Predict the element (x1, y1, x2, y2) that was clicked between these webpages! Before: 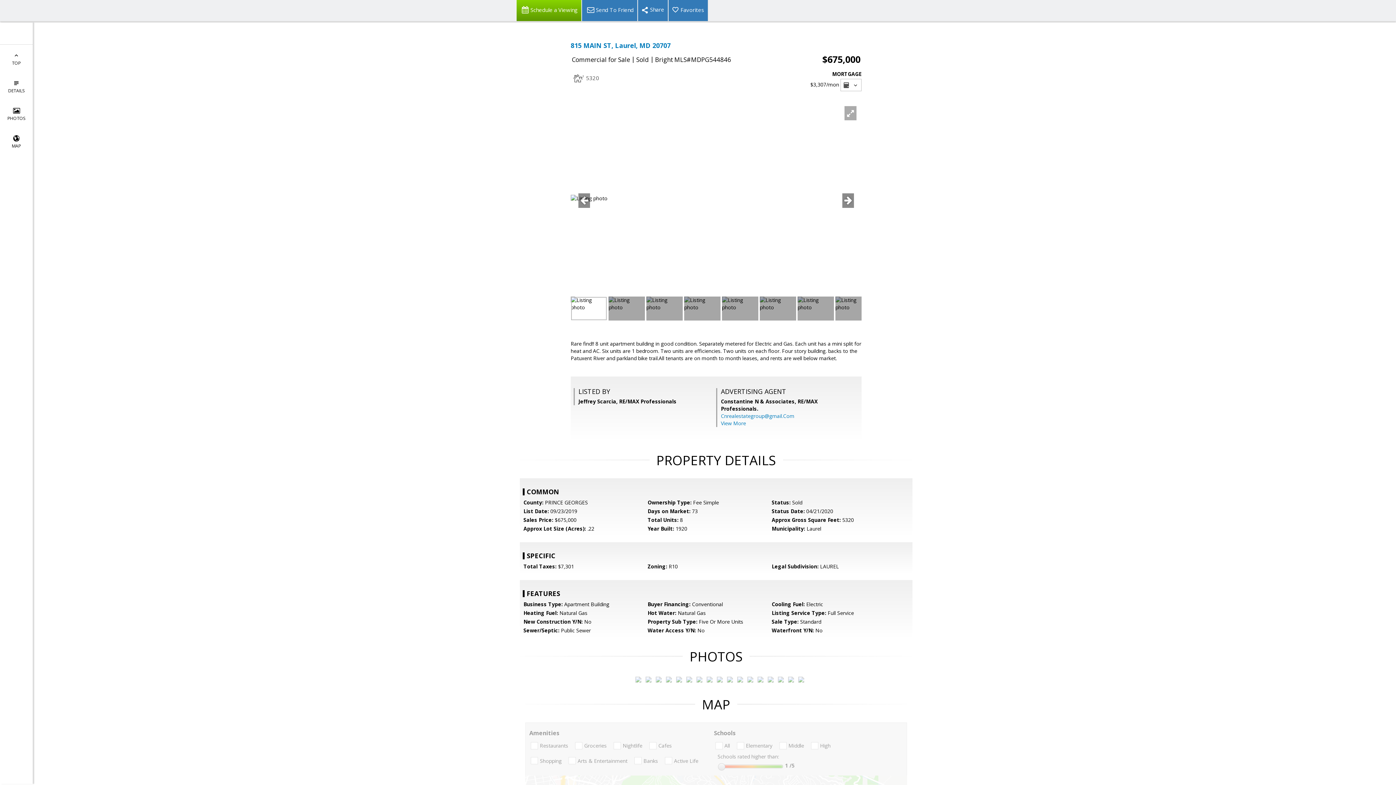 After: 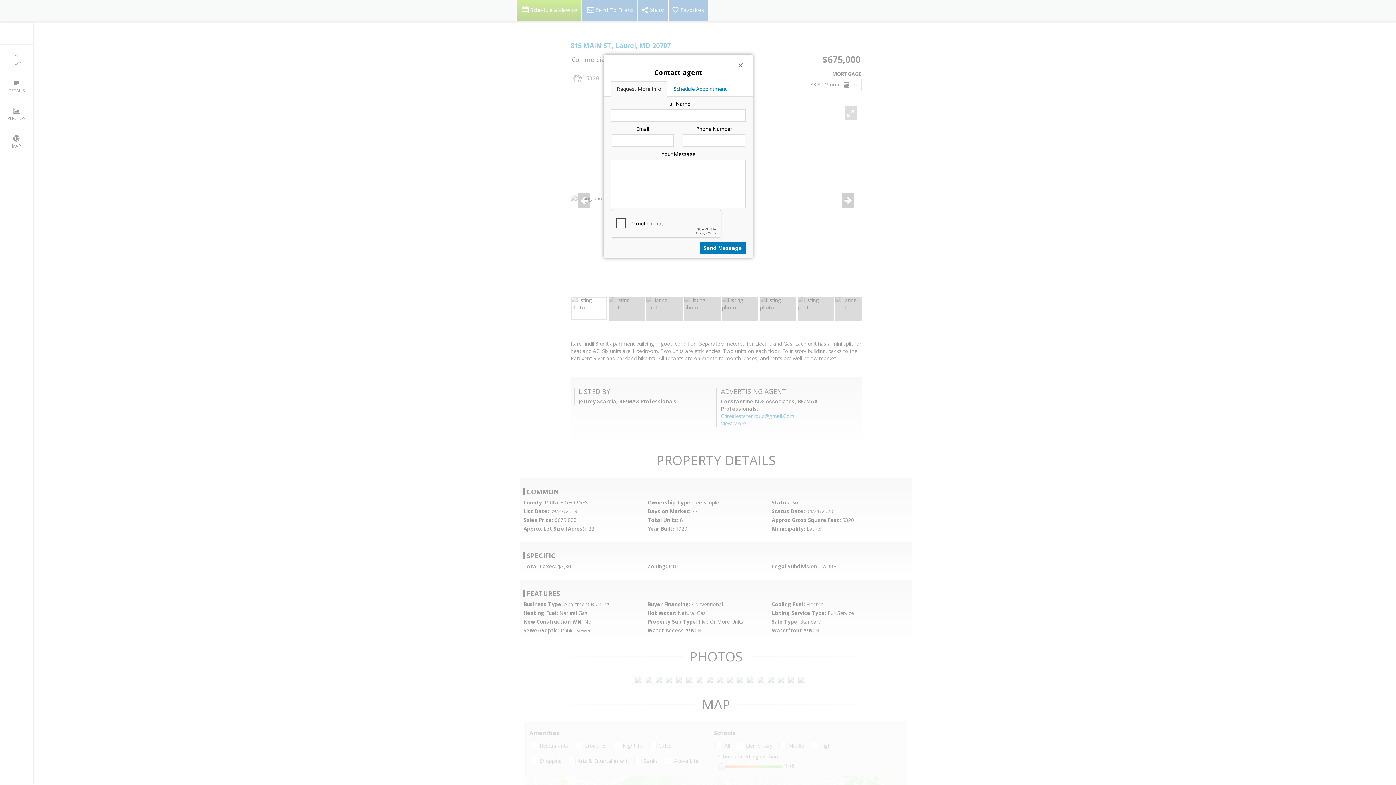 Action: bbox: (516, 0, 581, 21) label: Schedule a Viewing